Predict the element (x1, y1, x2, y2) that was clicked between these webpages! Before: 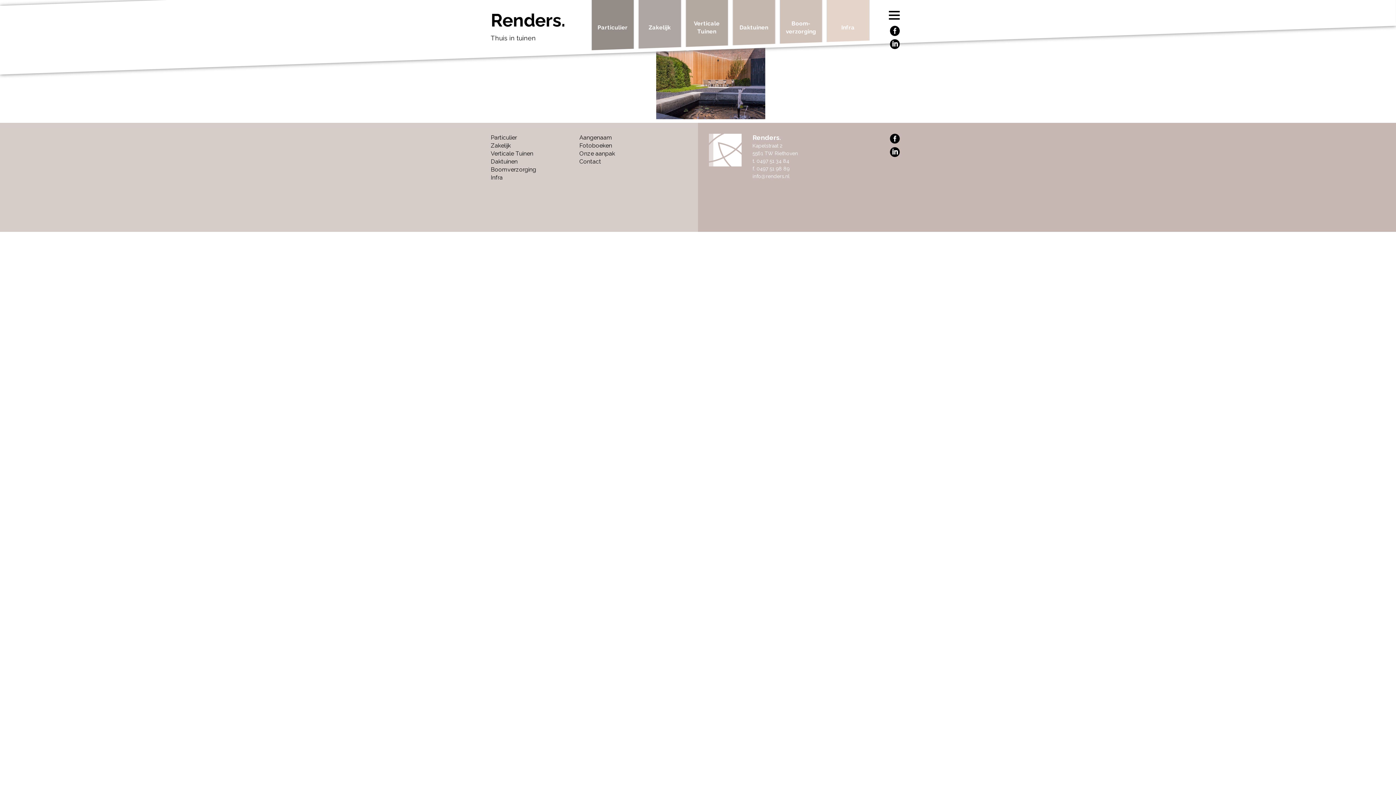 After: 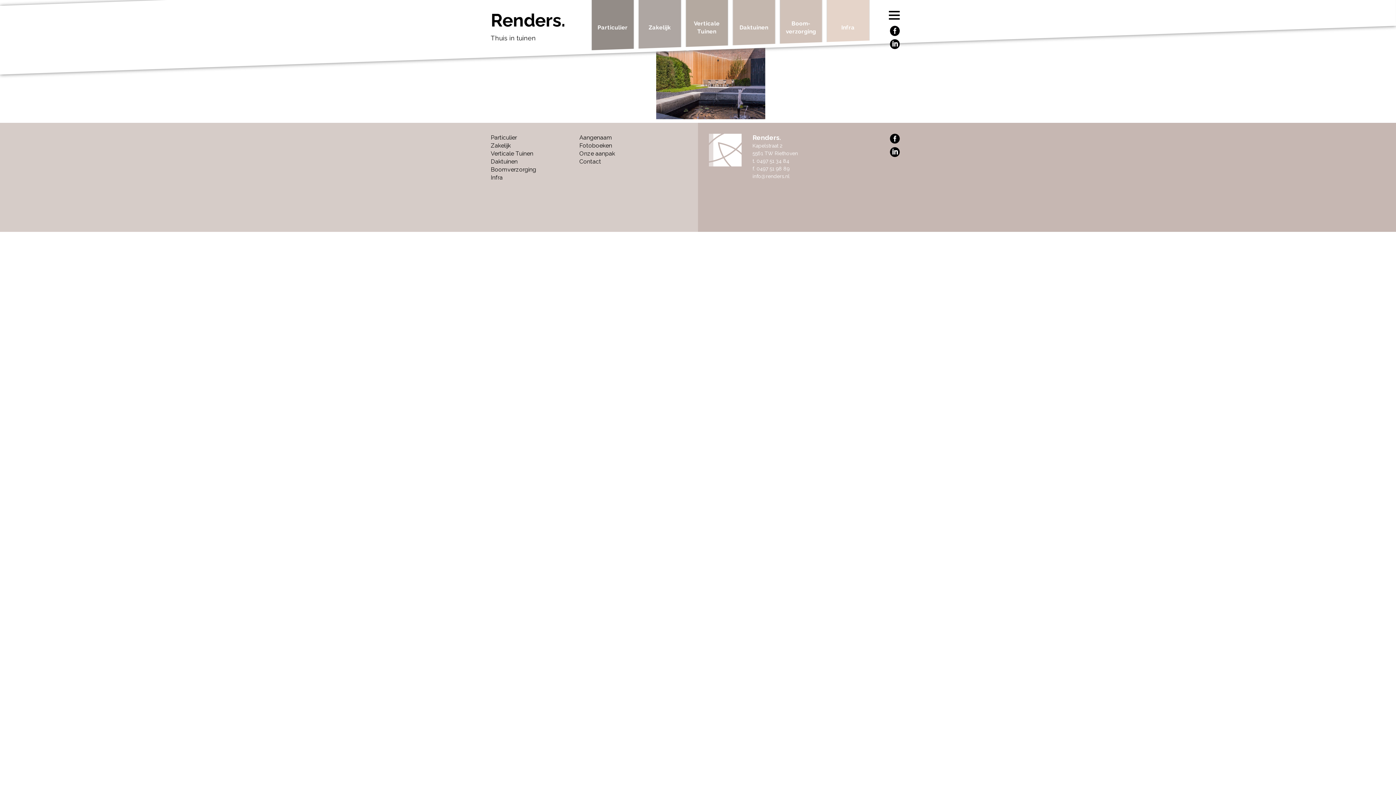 Action: bbox: (882, 36, 900, 49)